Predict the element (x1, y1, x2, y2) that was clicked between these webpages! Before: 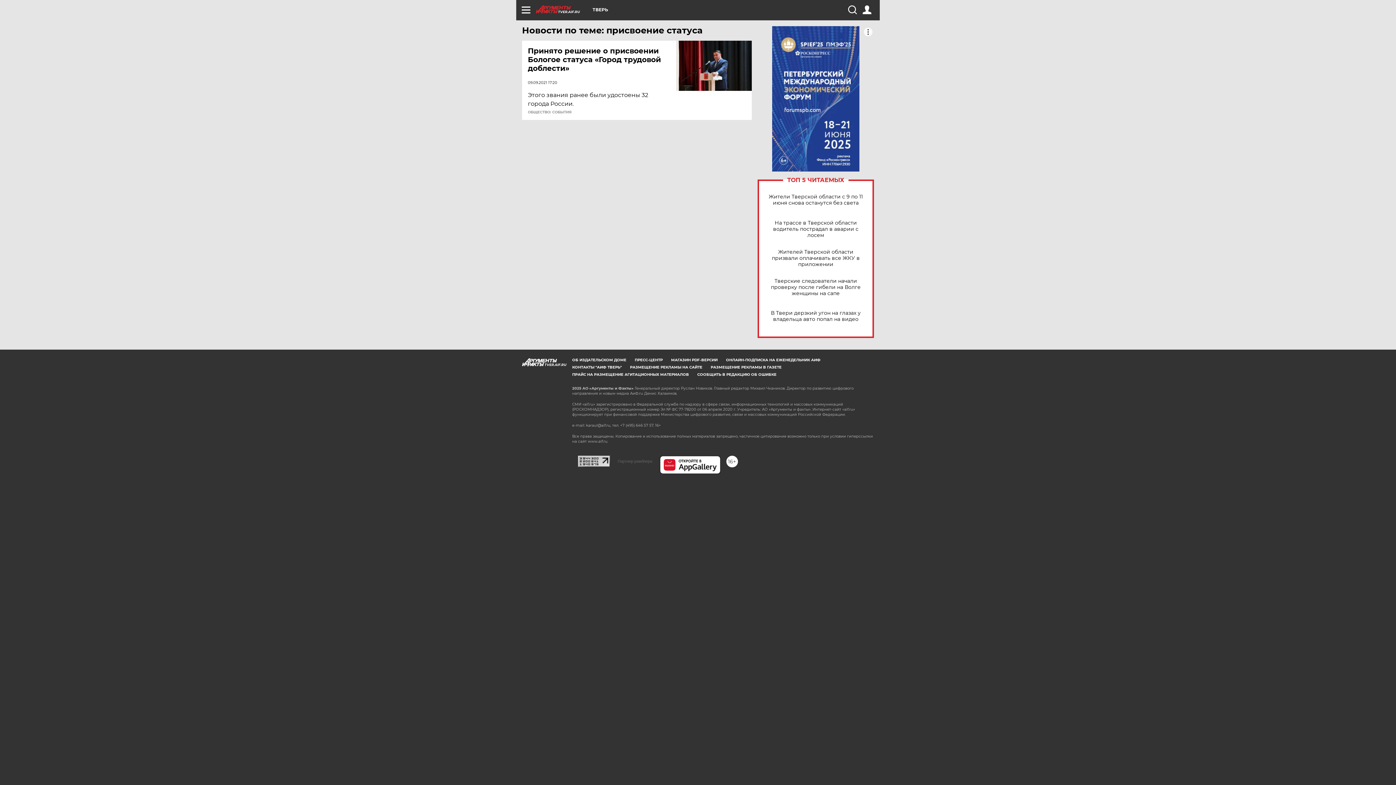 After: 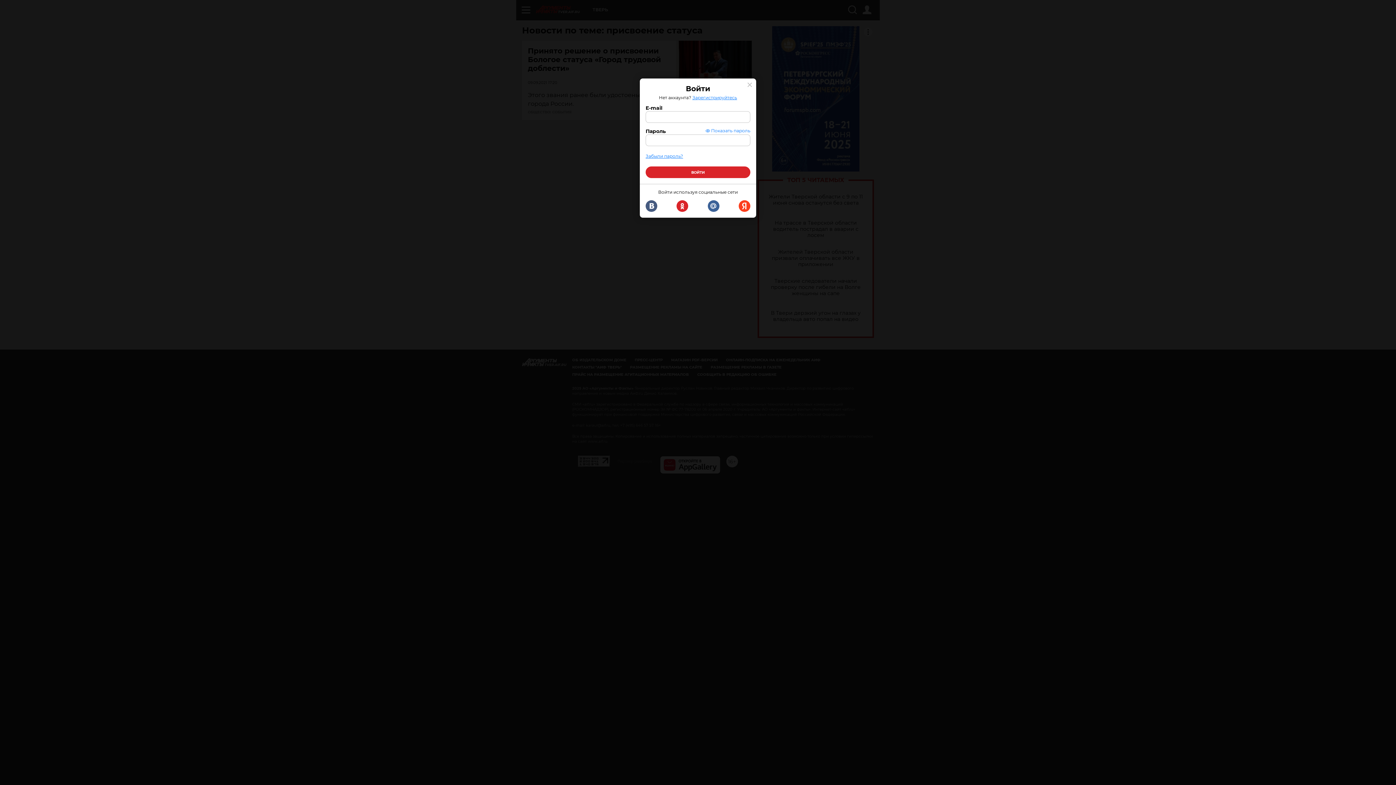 Action: bbox: (862, 5, 871, 14)